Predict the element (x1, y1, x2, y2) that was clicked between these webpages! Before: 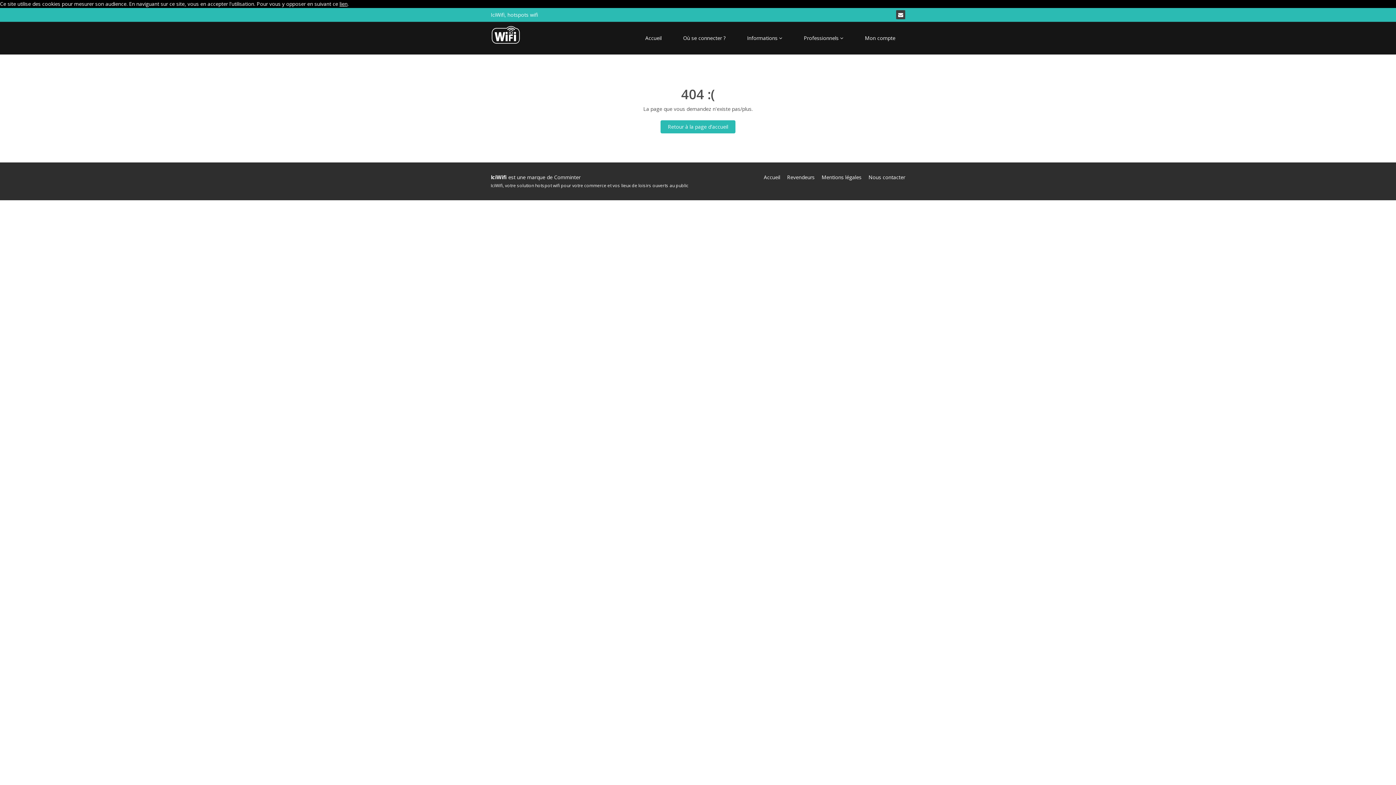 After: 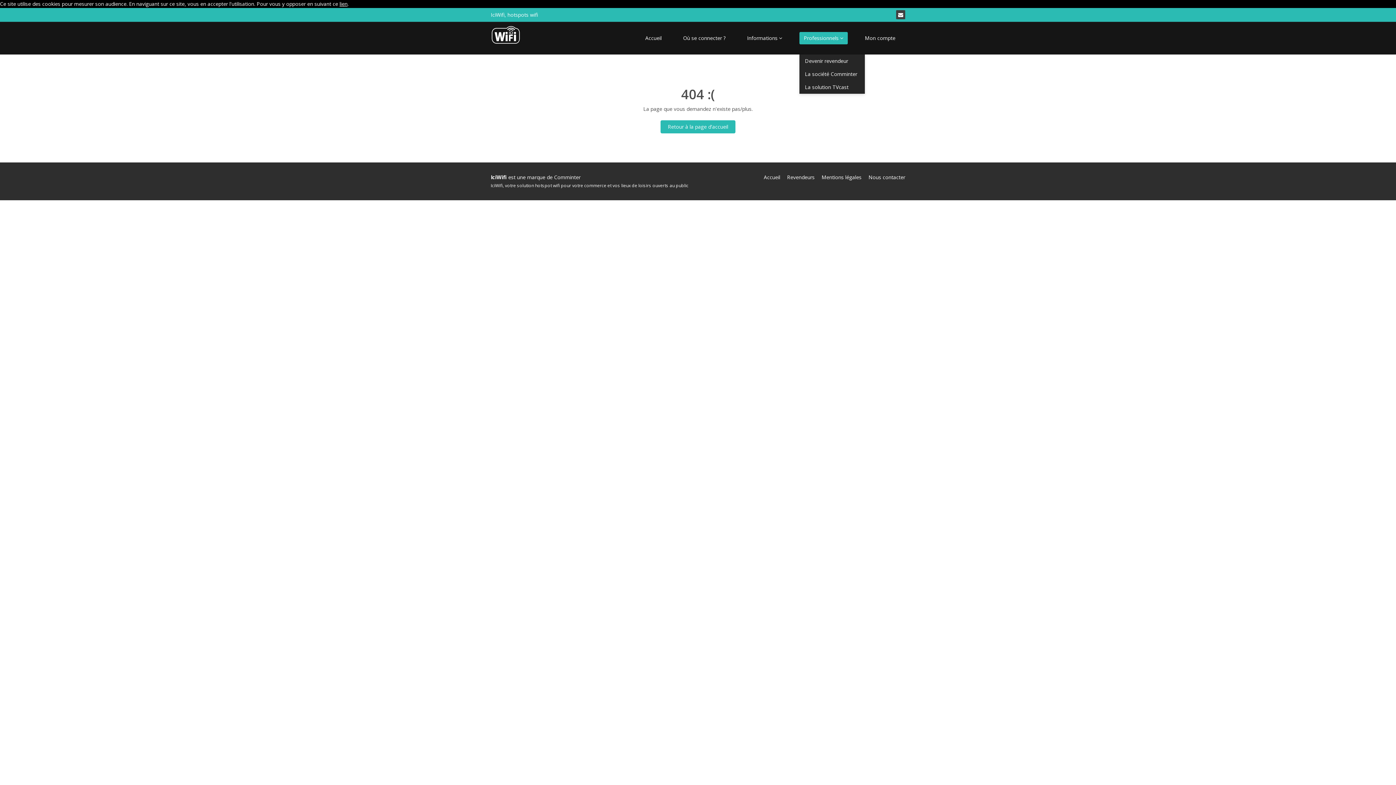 Action: bbox: (799, 32, 848, 44) label: Professionnels 